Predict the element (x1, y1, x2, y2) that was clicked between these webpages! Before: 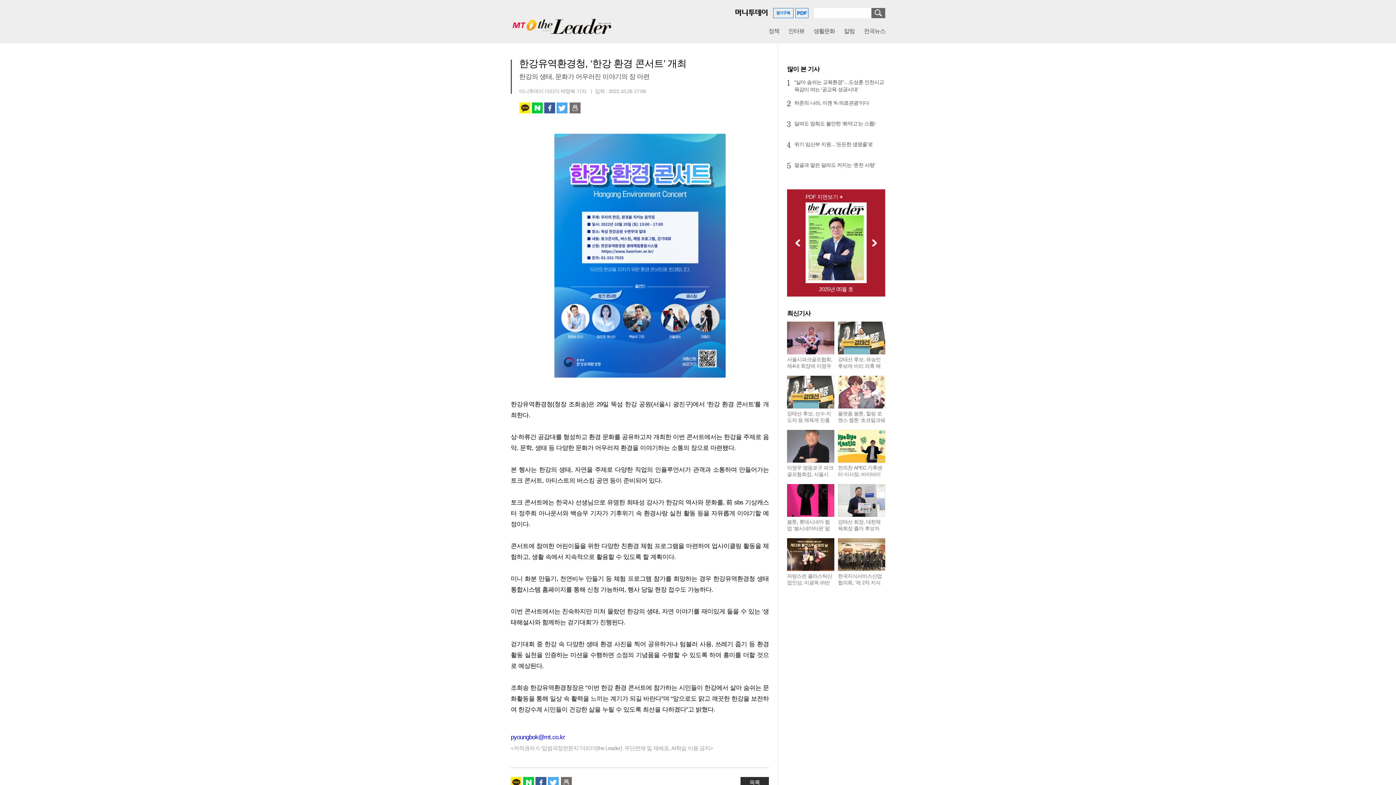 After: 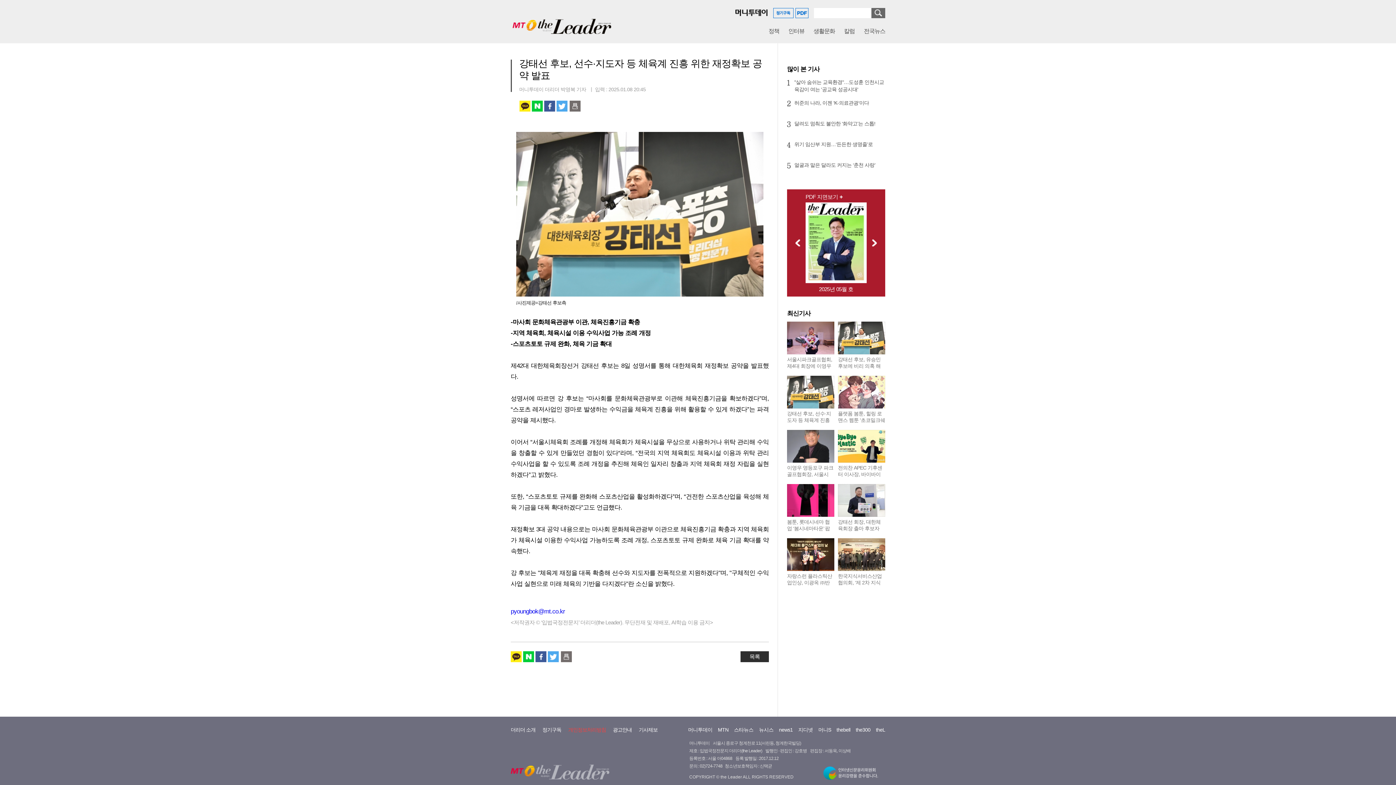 Action: label: 강태선 후보, 선수·지도자 등 체육계 진흥 위한 재정확보 공약 발표 bbox: (787, 410, 834, 436)